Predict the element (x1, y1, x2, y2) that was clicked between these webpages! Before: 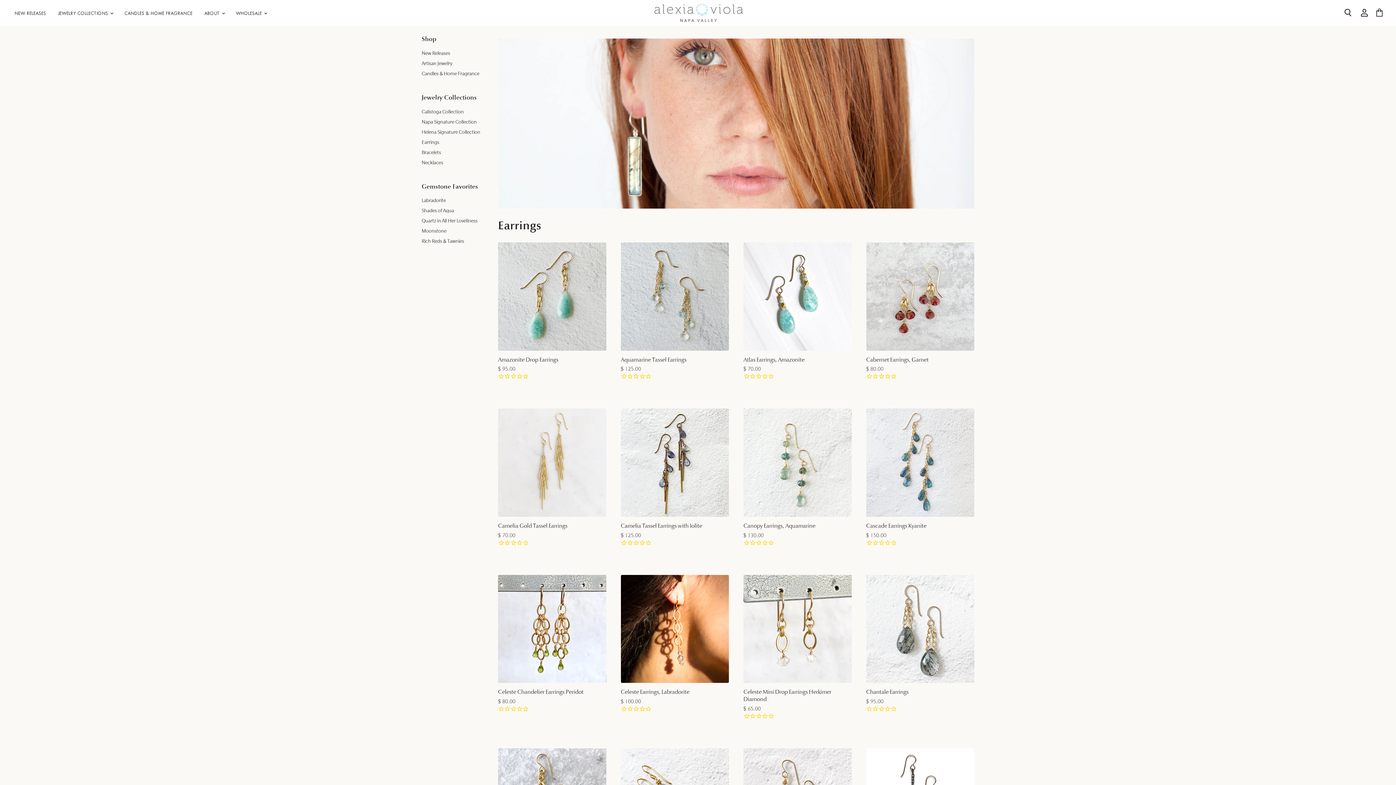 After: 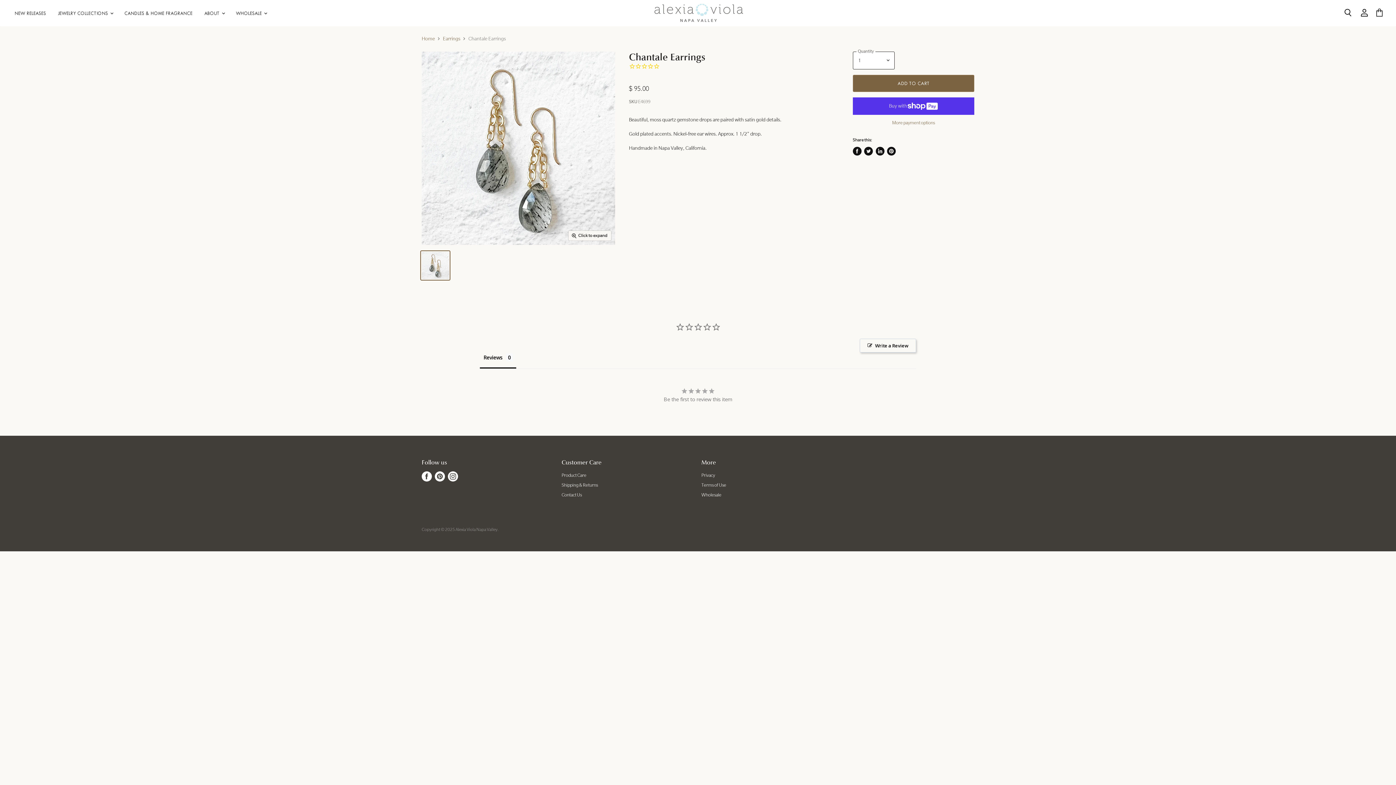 Action: bbox: (866, 575, 974, 683)